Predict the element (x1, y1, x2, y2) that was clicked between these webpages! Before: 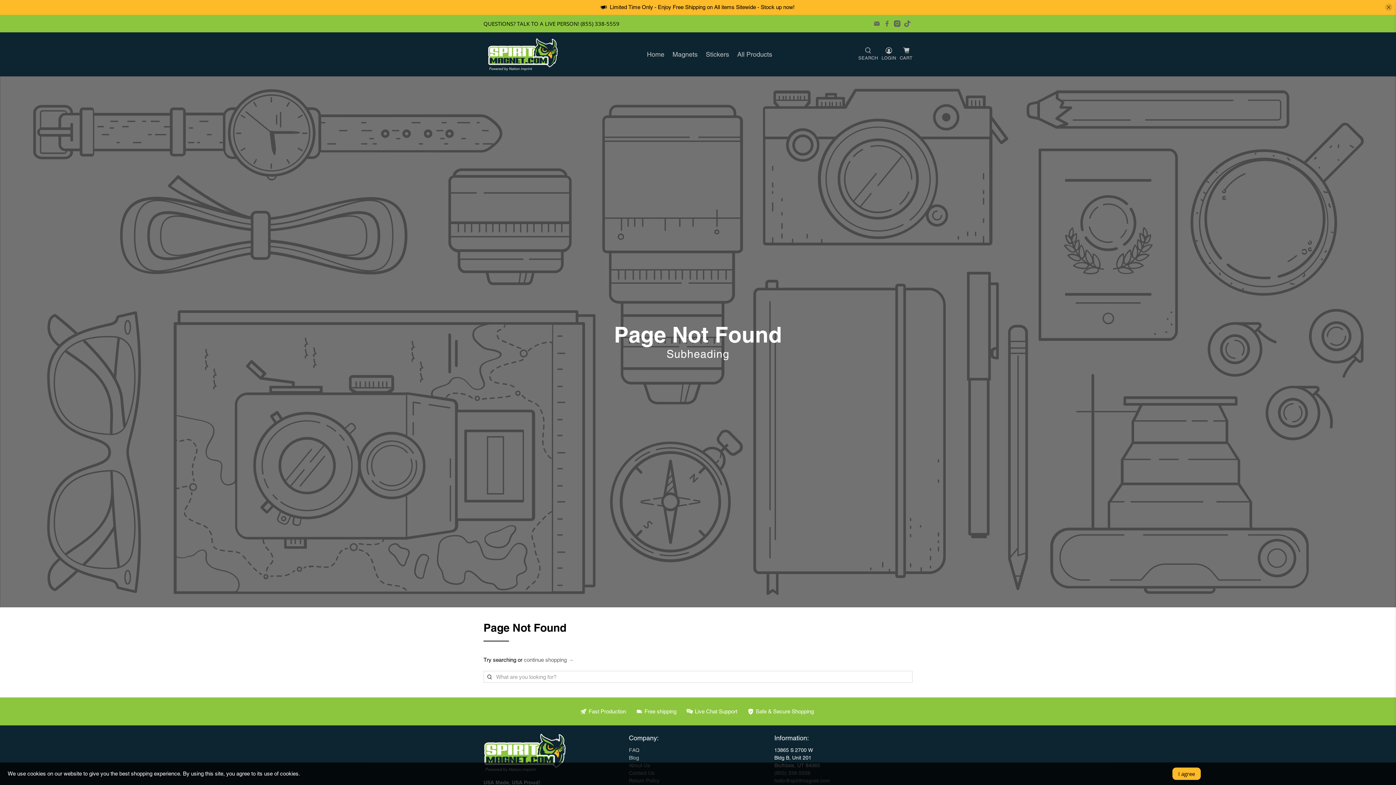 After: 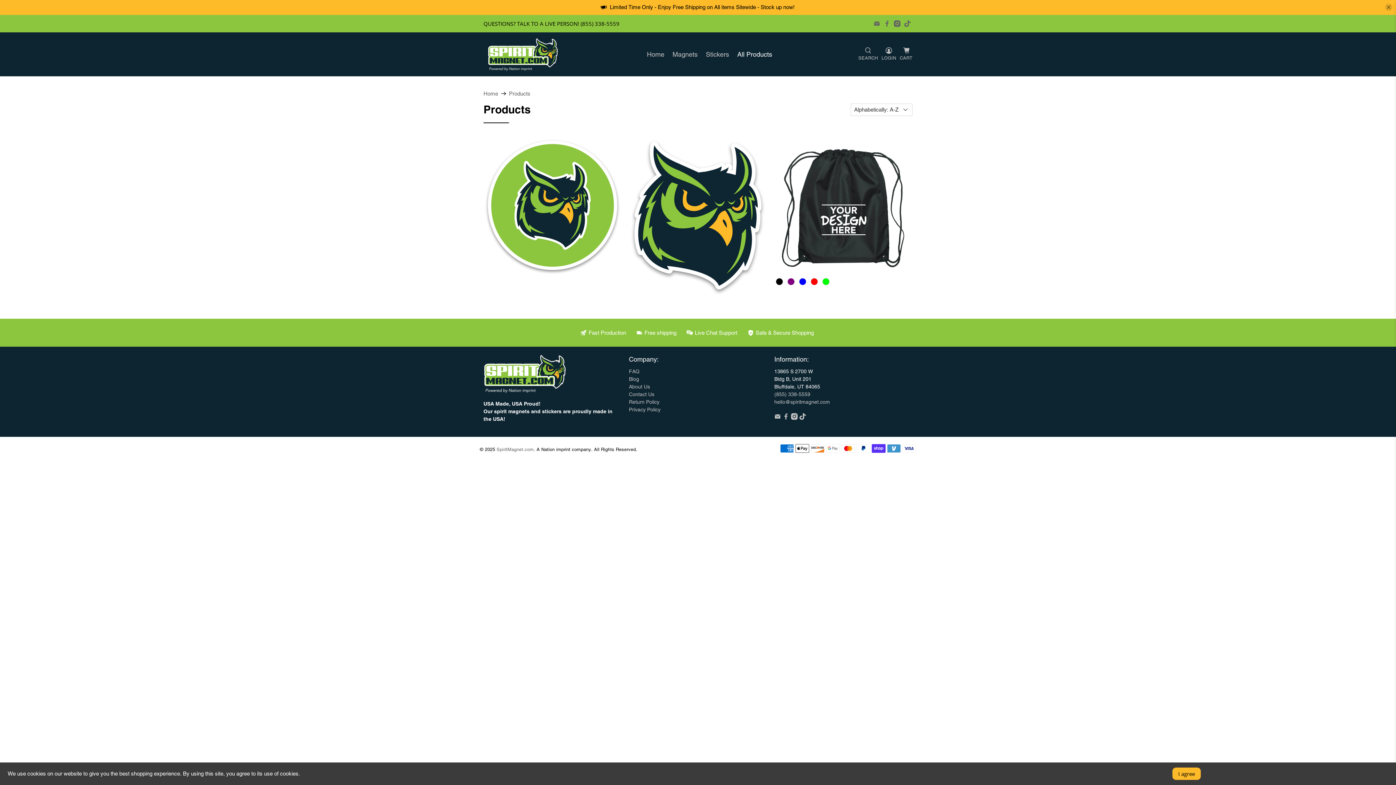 Action: label: All Products bbox: (733, 44, 776, 64)